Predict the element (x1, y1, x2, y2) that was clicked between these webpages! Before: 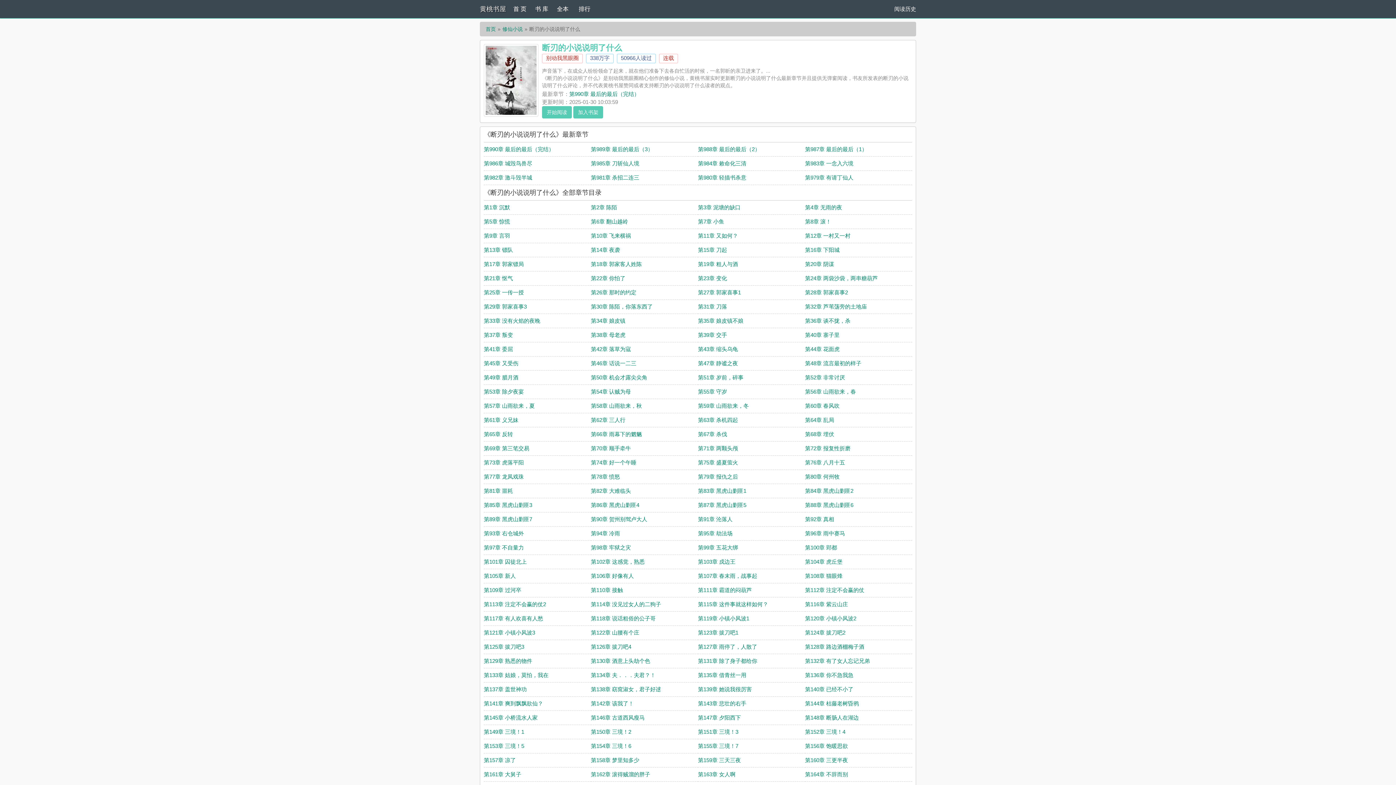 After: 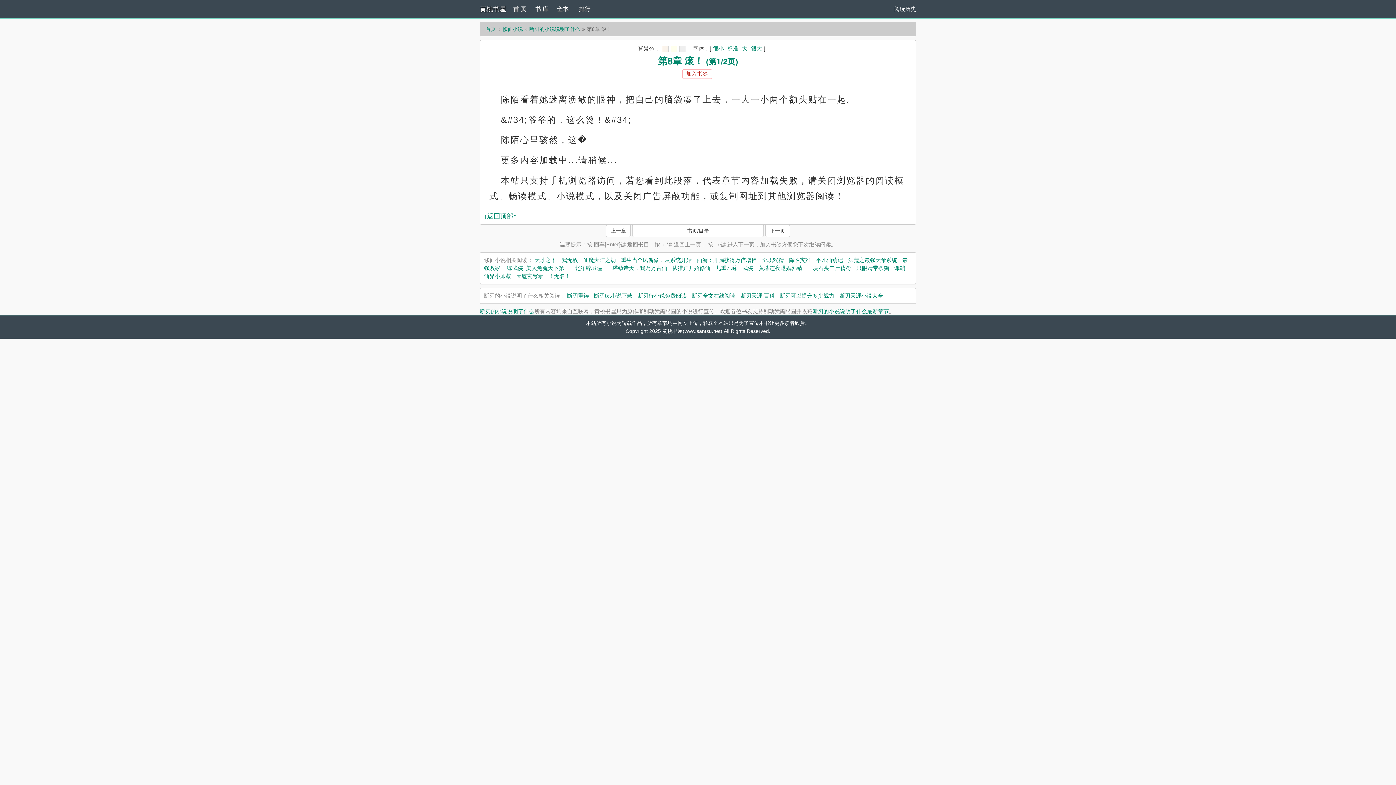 Action: label: 第8章 滚！ bbox: (805, 218, 831, 224)